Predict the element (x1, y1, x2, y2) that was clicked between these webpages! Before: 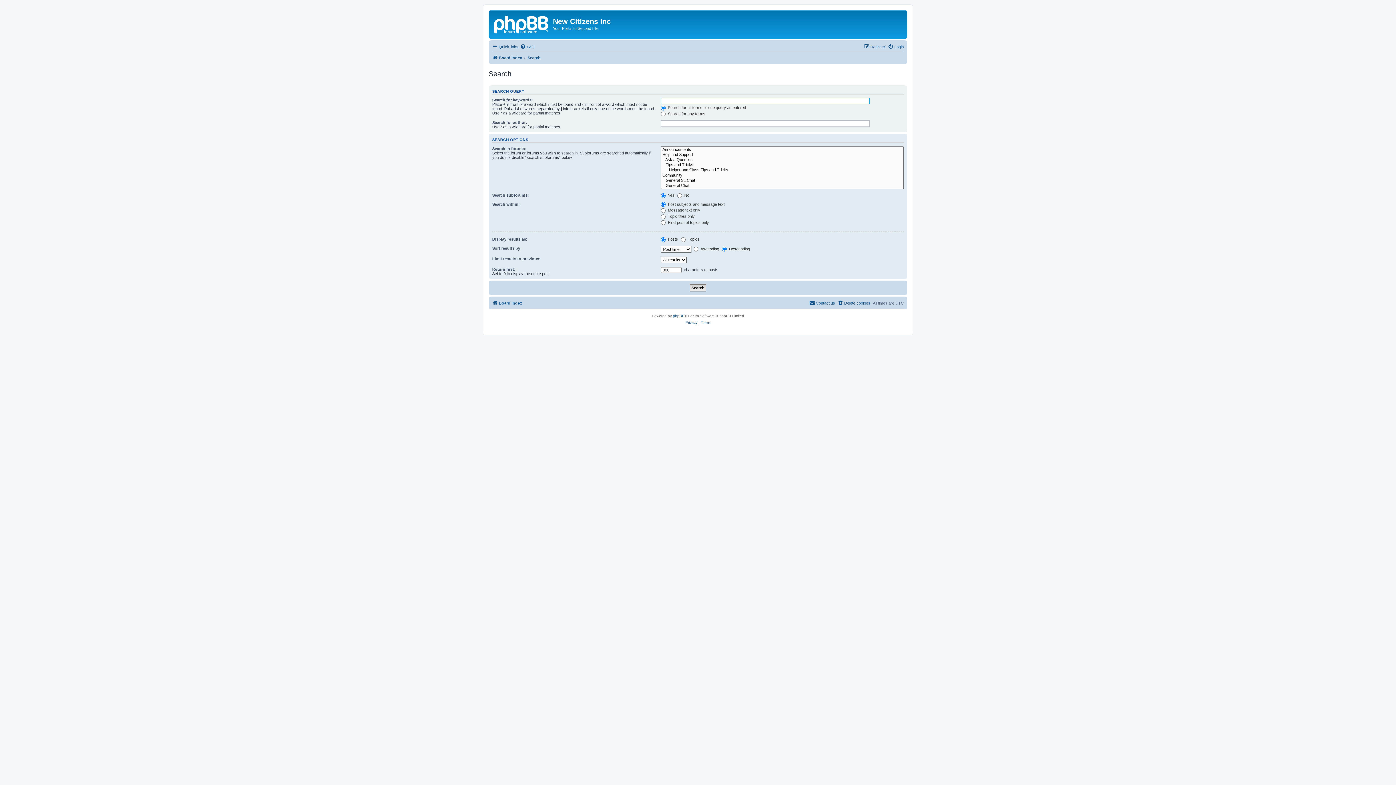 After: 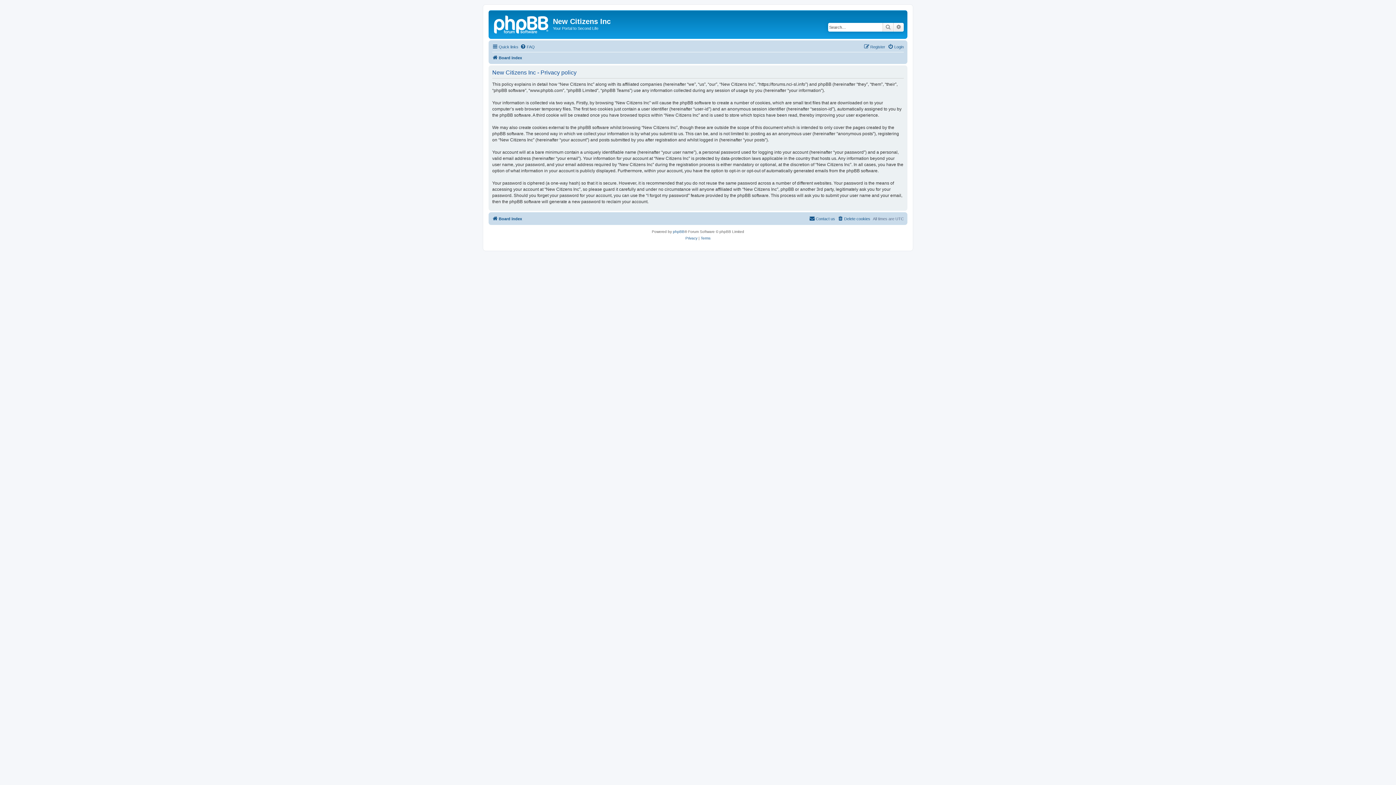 Action: bbox: (685, 319, 697, 326) label: Privacy